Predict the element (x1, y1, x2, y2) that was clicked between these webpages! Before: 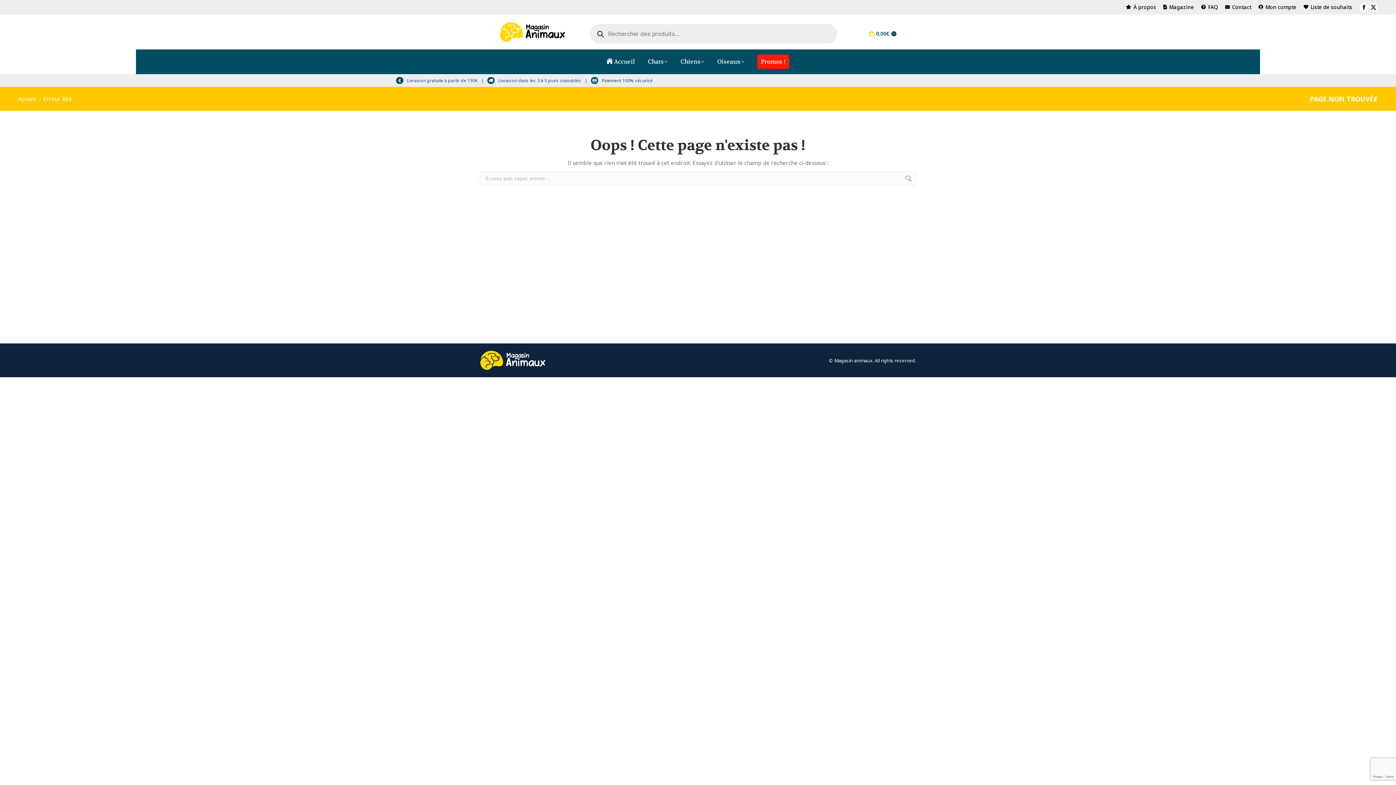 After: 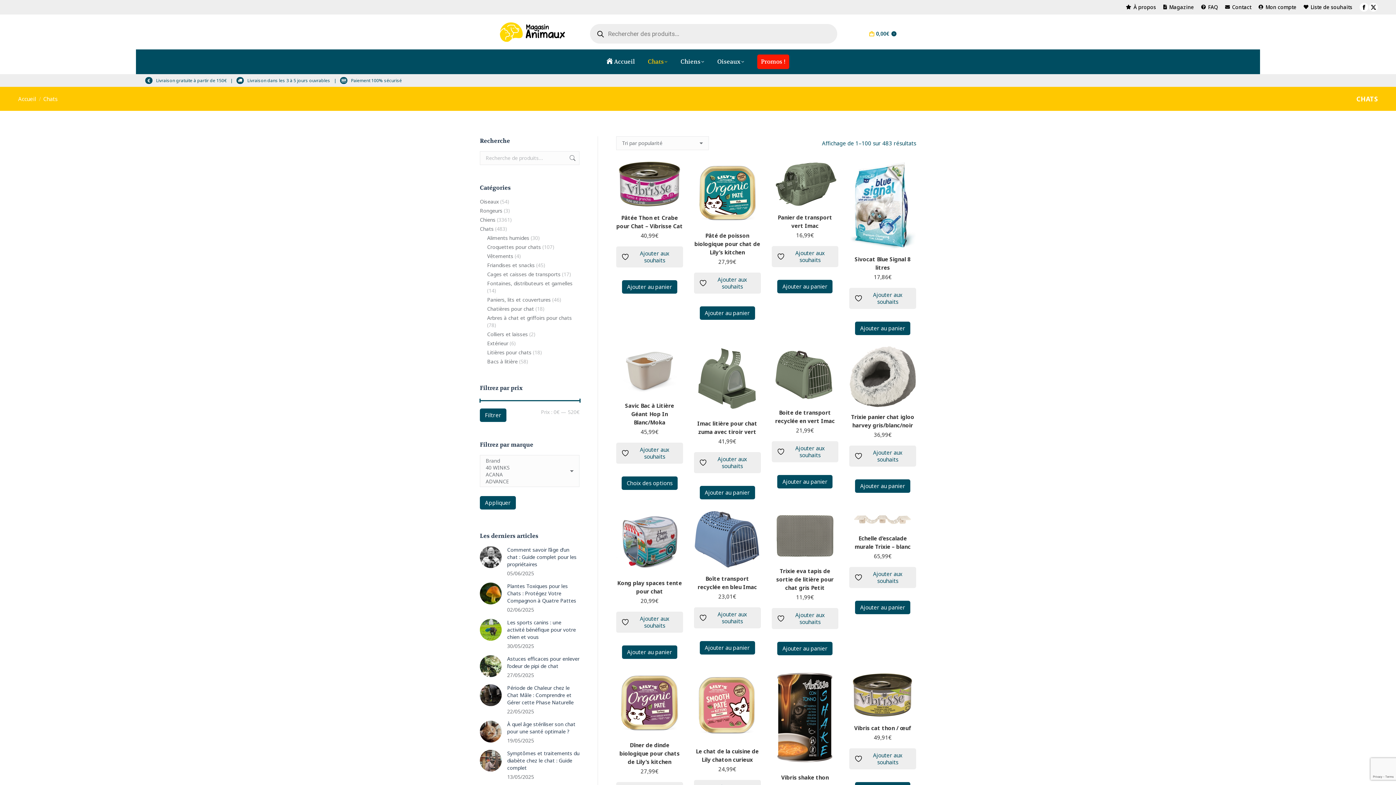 Action: label: Chats bbox: (643, 51, 672, 72)